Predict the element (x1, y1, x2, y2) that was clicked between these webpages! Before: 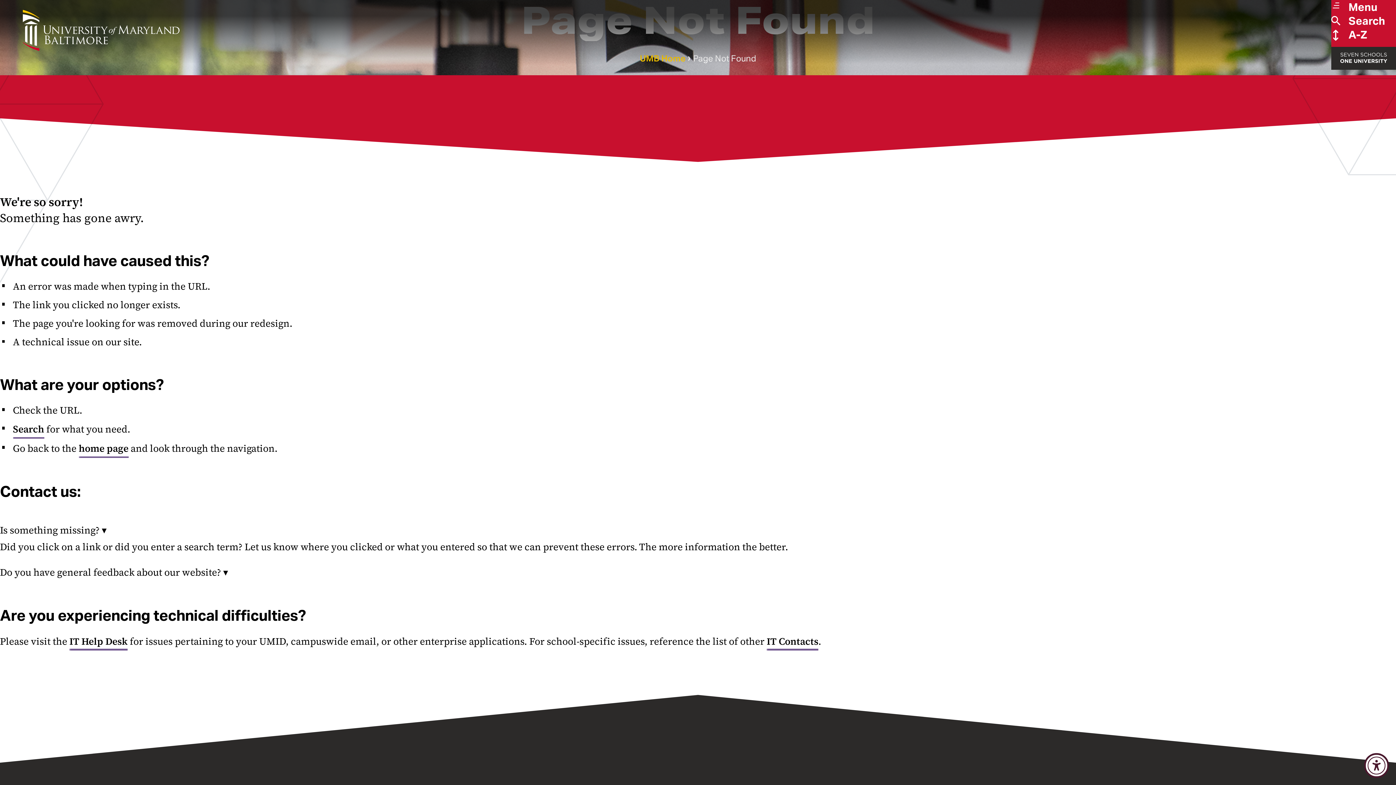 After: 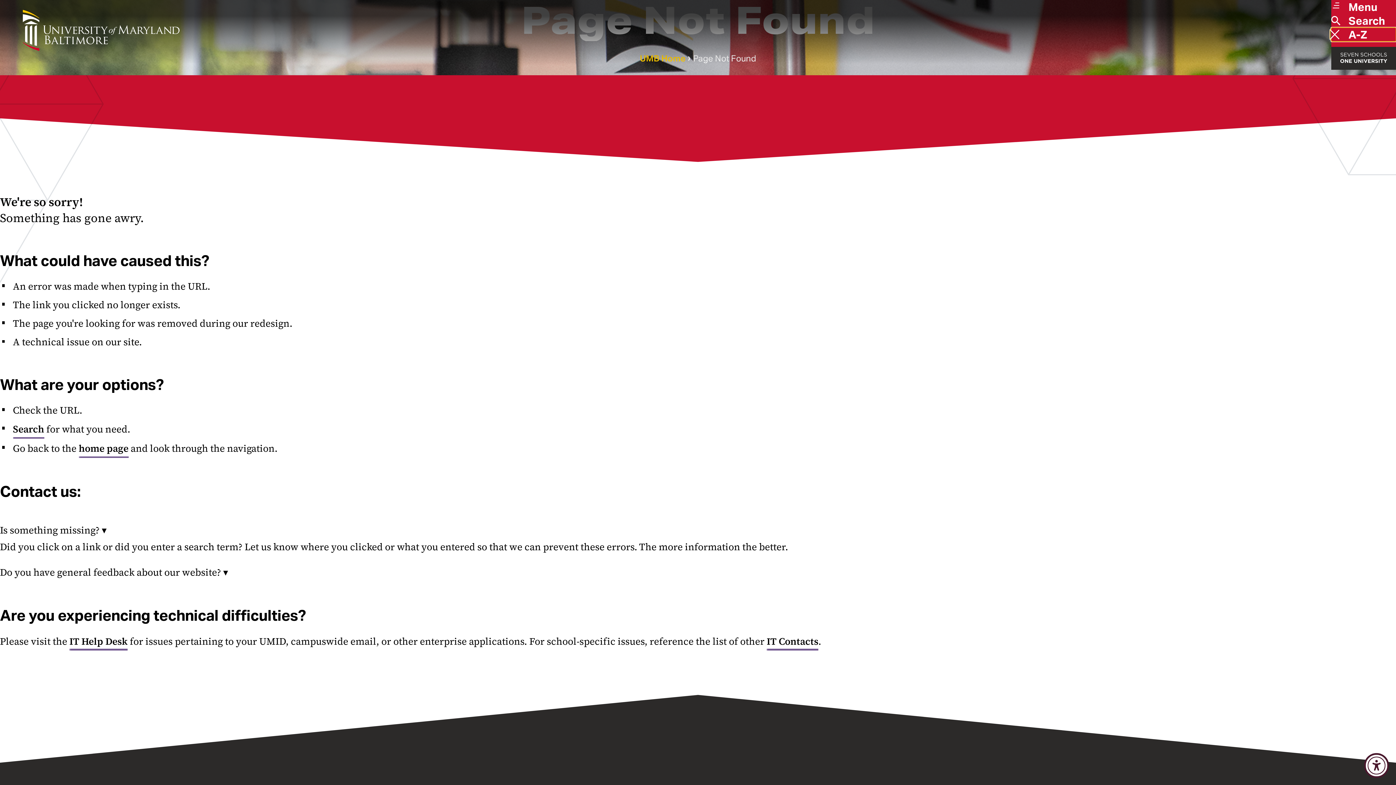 Action: label: A-Z bbox: (1331, 27, 1396, 41)